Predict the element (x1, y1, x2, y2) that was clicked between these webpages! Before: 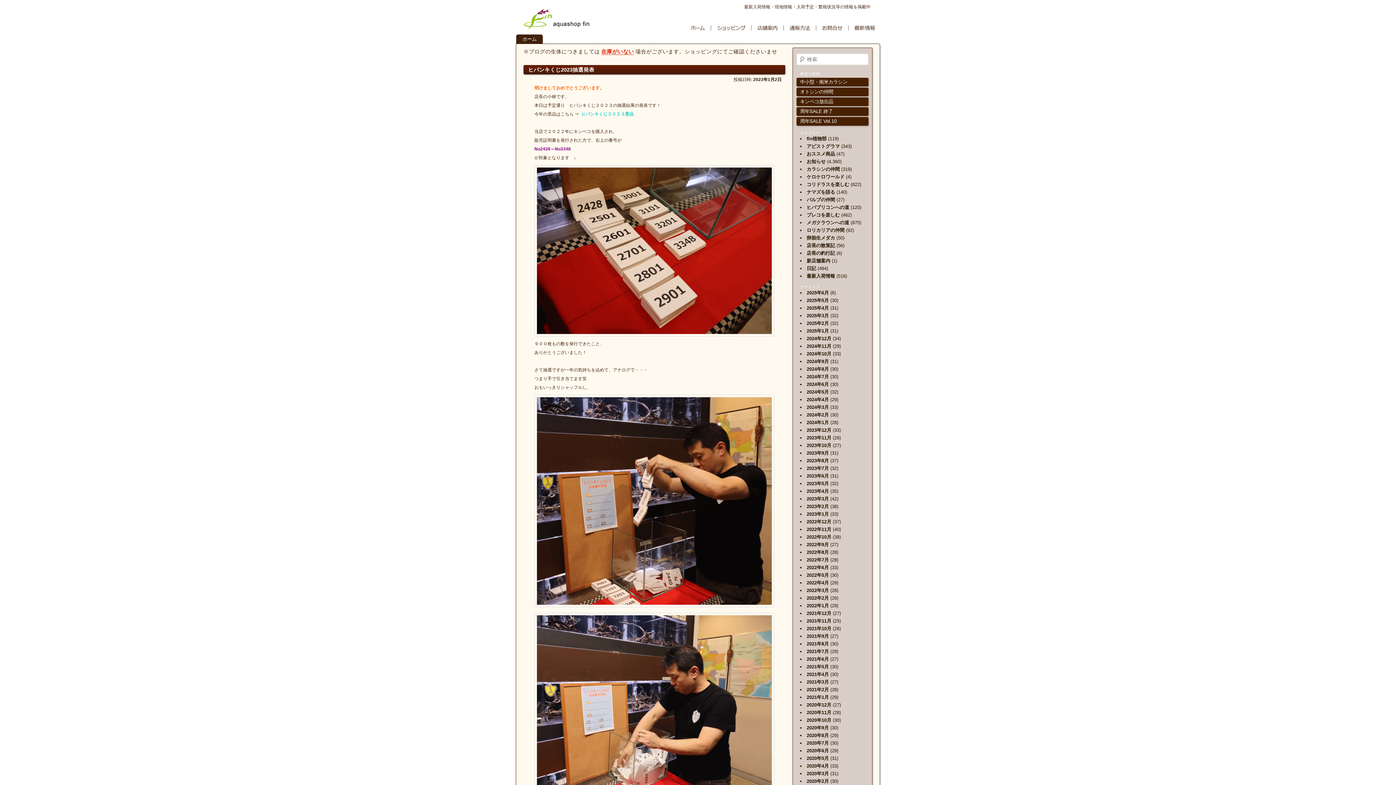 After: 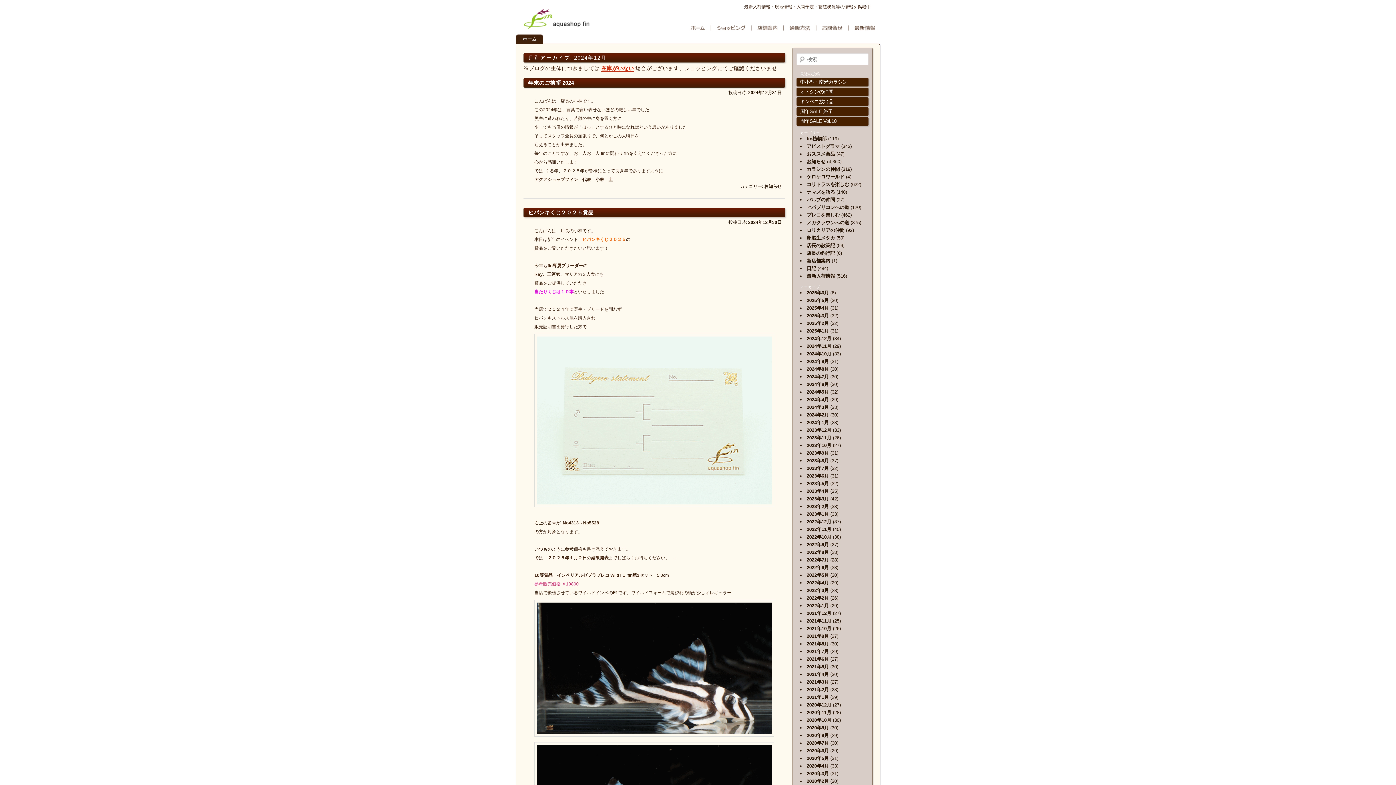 Action: bbox: (806, 335, 831, 341) label: 2024年12月